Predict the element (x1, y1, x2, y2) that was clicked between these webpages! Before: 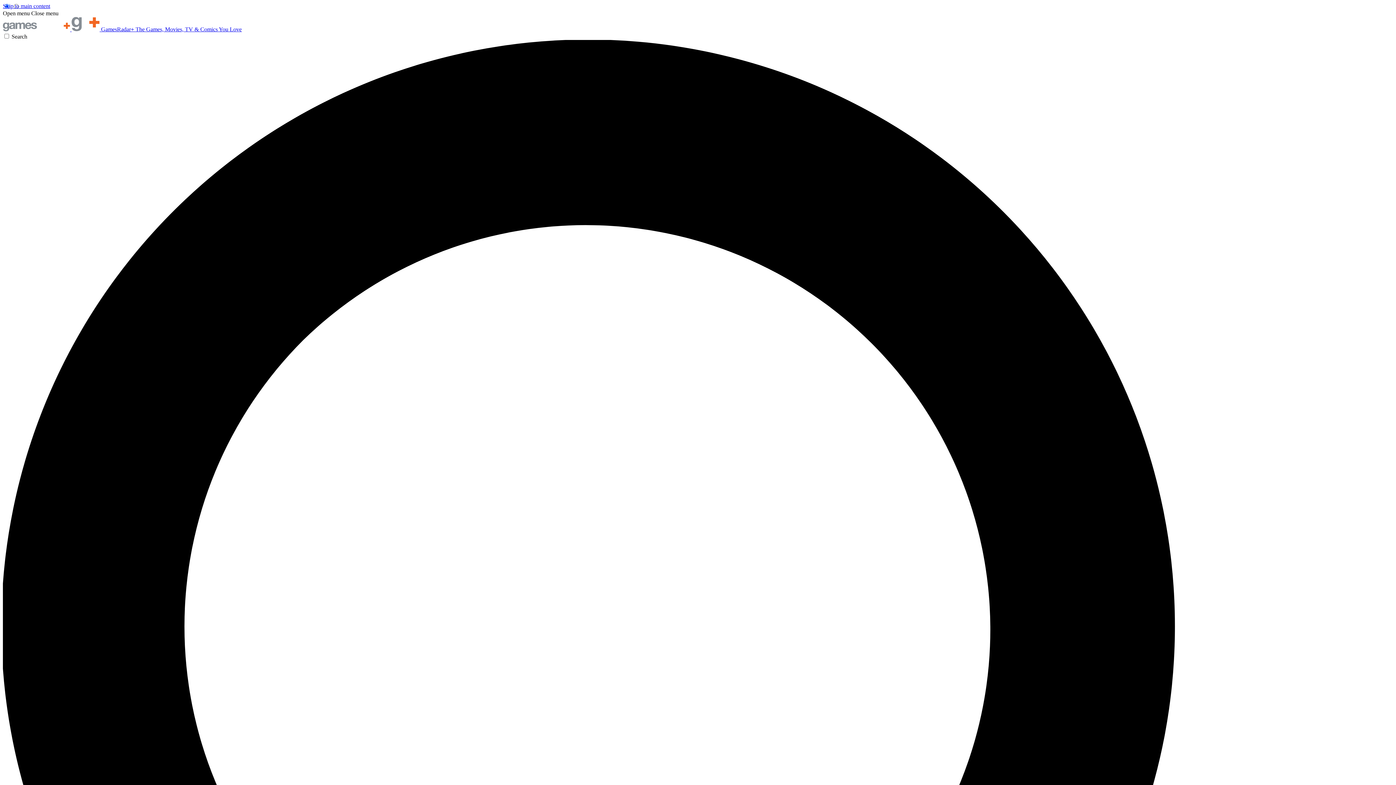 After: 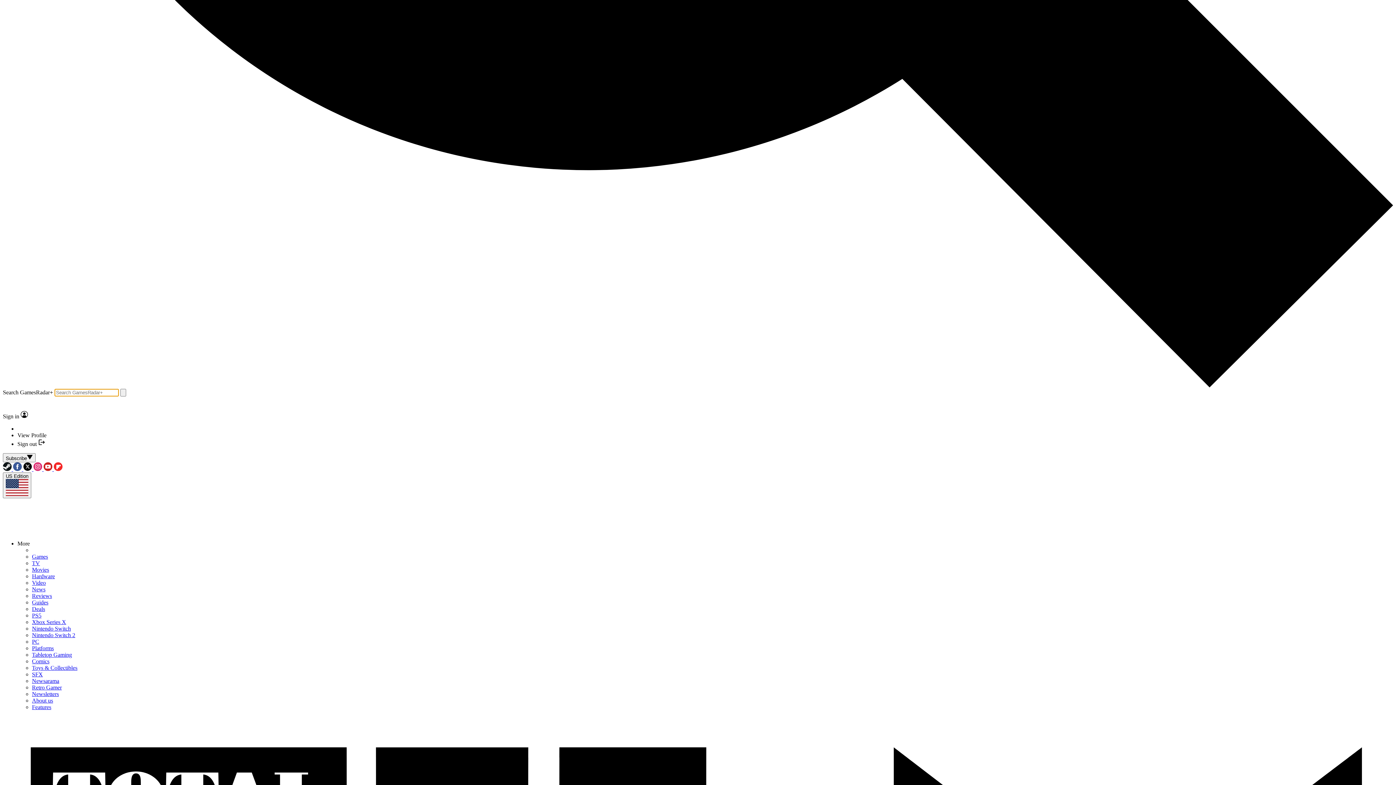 Action: label: Search bbox: (2, 33, 1393, 1431)